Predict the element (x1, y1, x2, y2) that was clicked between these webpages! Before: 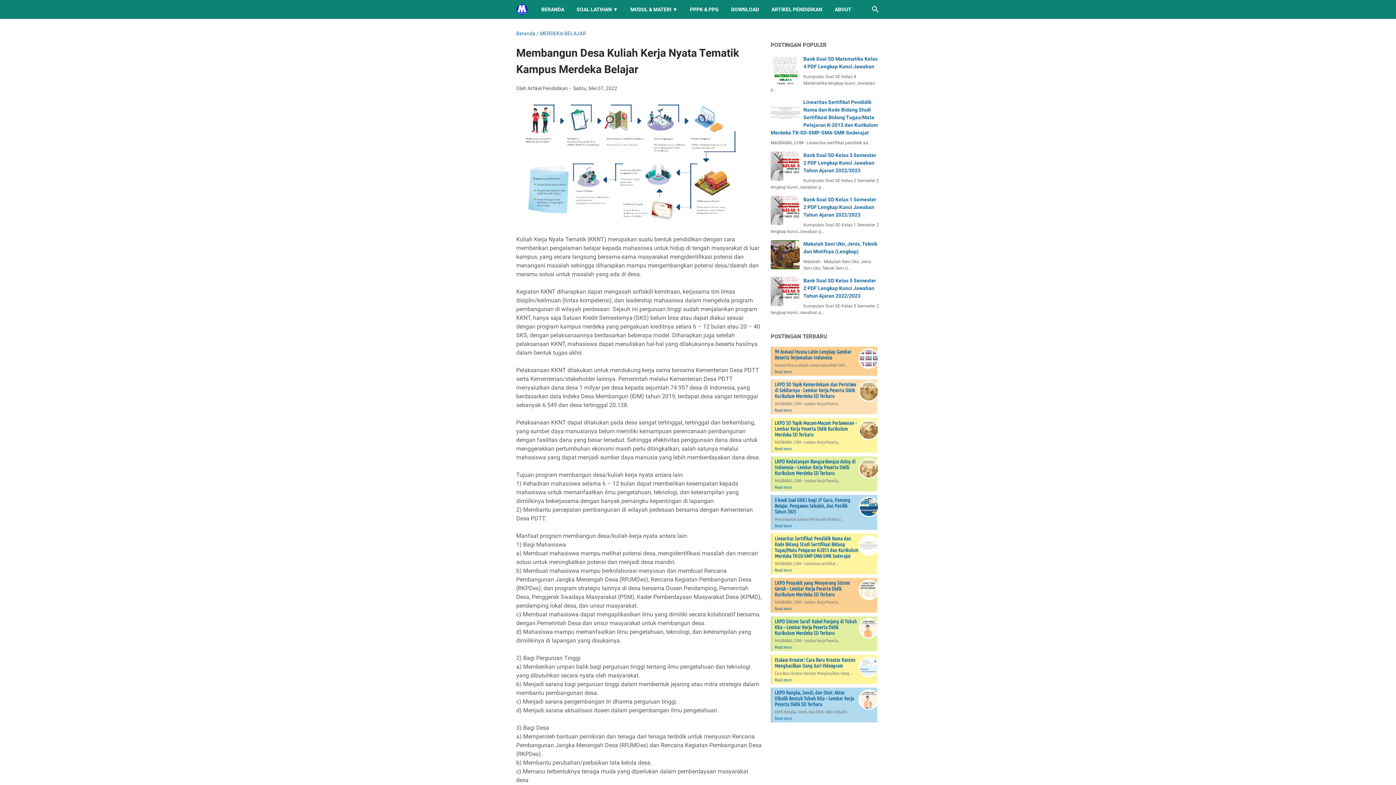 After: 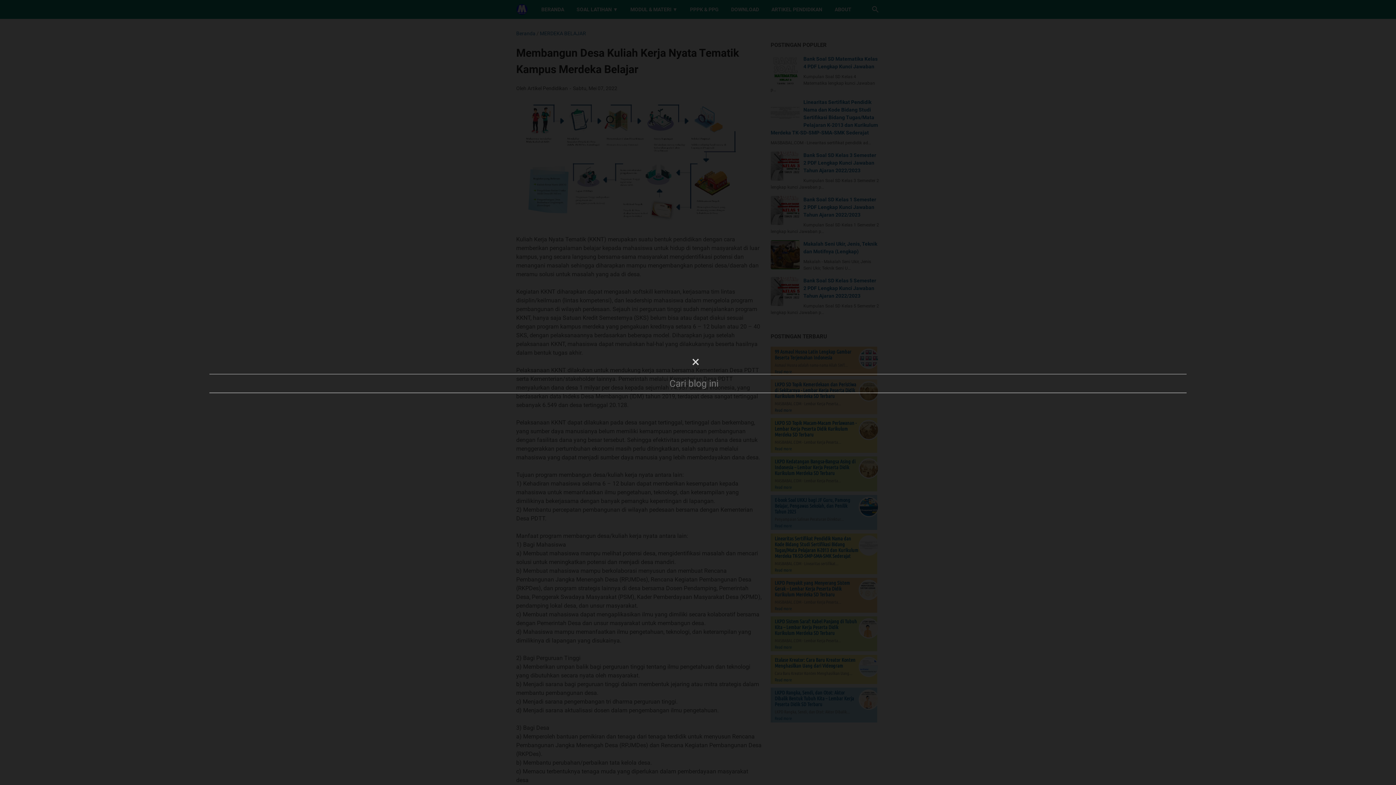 Action: bbox: (871, 5, 880, 13) label: Cari blog ini